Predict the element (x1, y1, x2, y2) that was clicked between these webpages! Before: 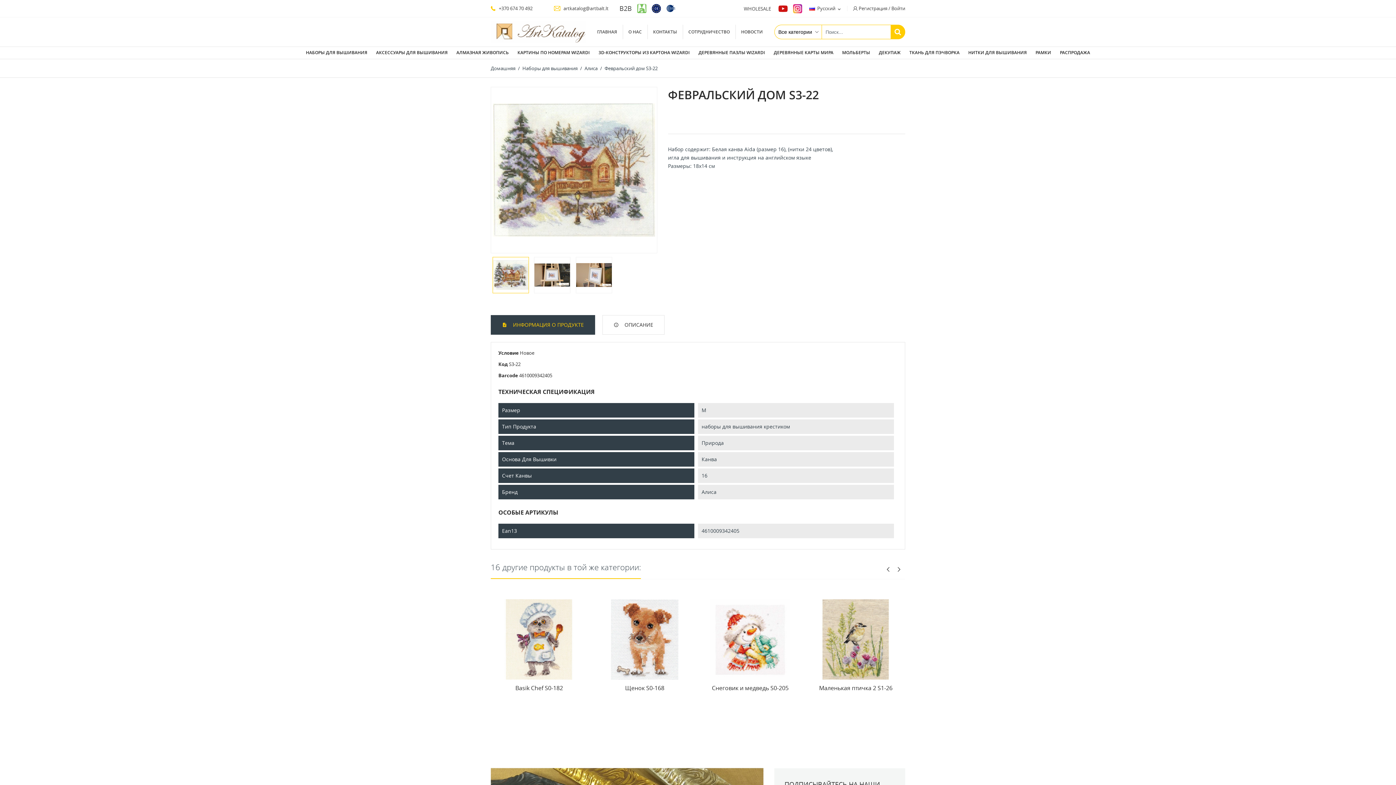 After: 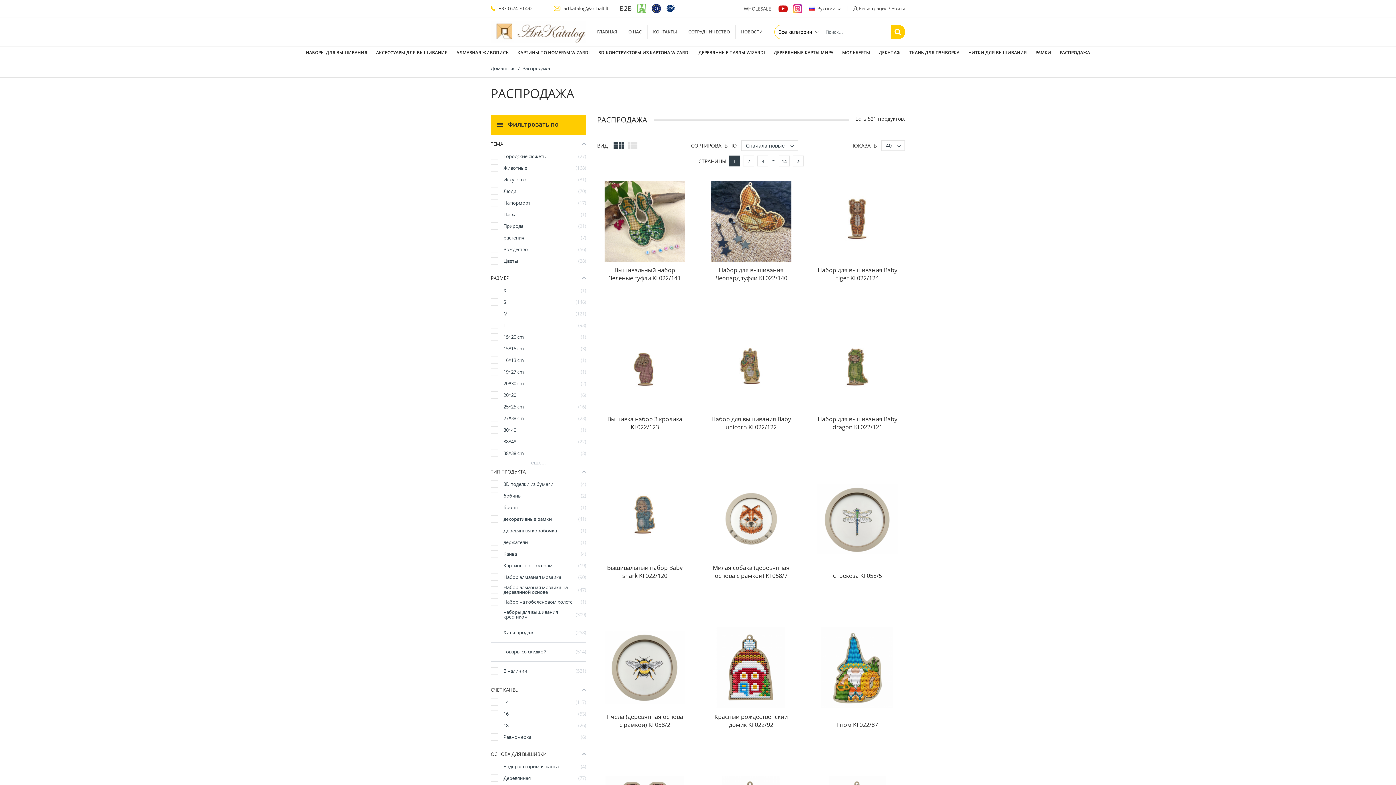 Action: bbox: (1056, 46, 1094, 58) label: РАСПРОДАЖА